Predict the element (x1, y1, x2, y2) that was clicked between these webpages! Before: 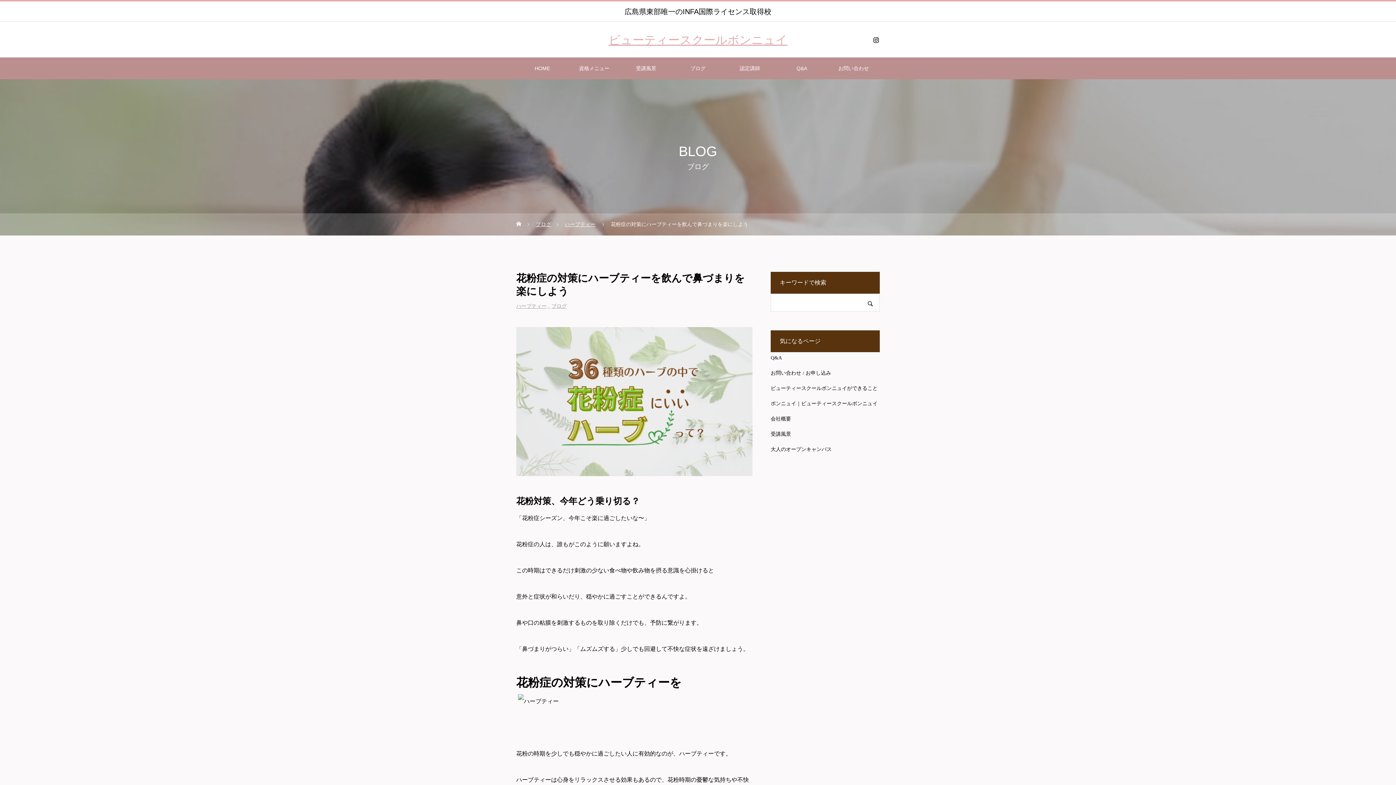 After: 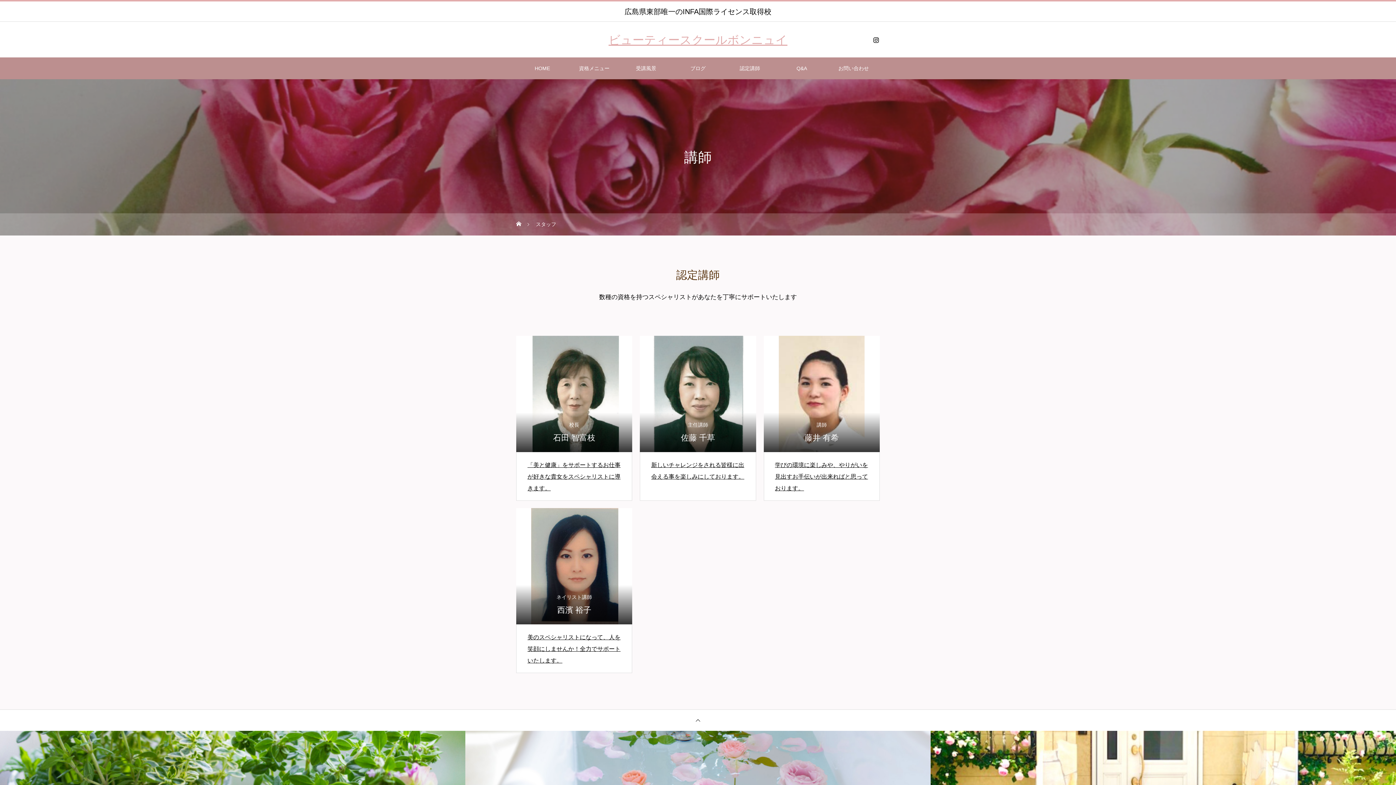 Action: label: 認定講師 bbox: (724, 57, 775, 79)